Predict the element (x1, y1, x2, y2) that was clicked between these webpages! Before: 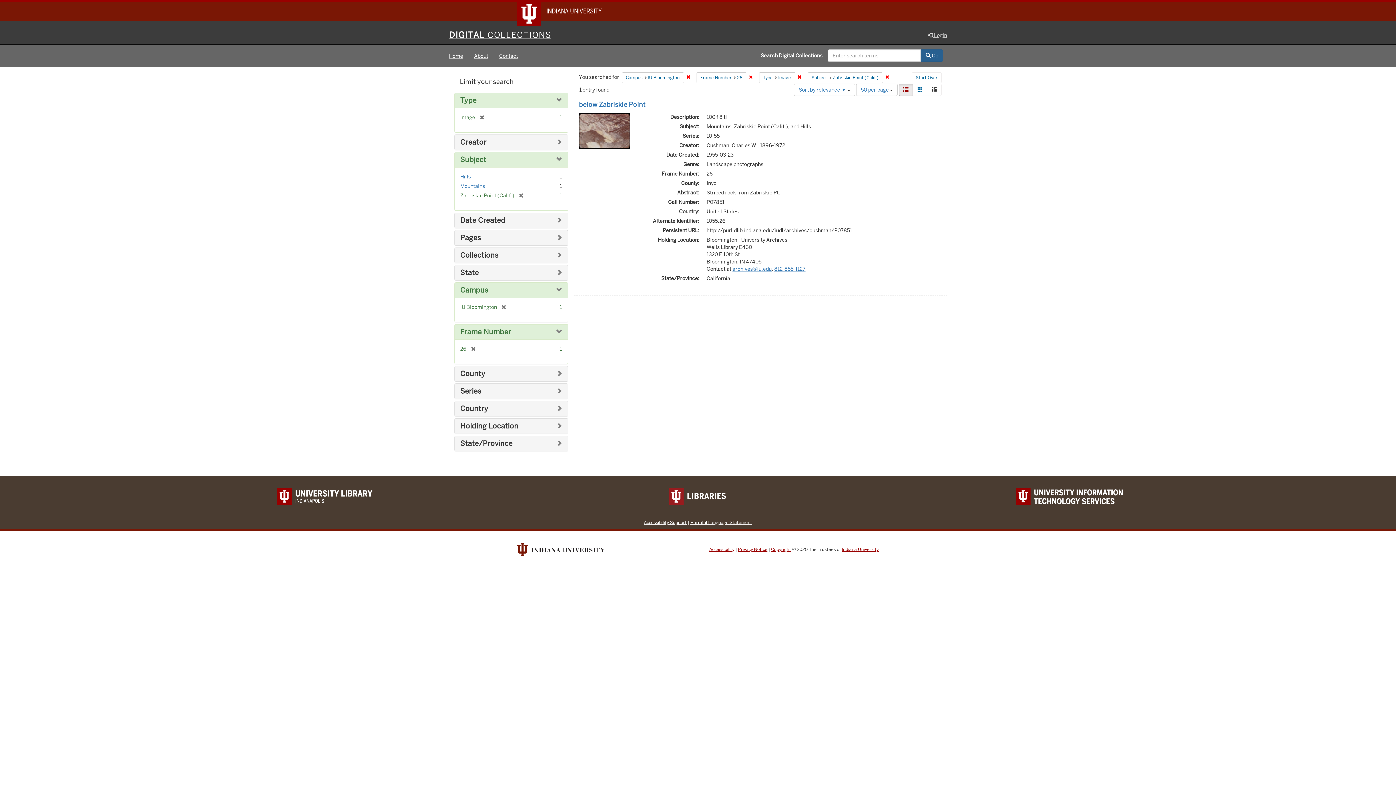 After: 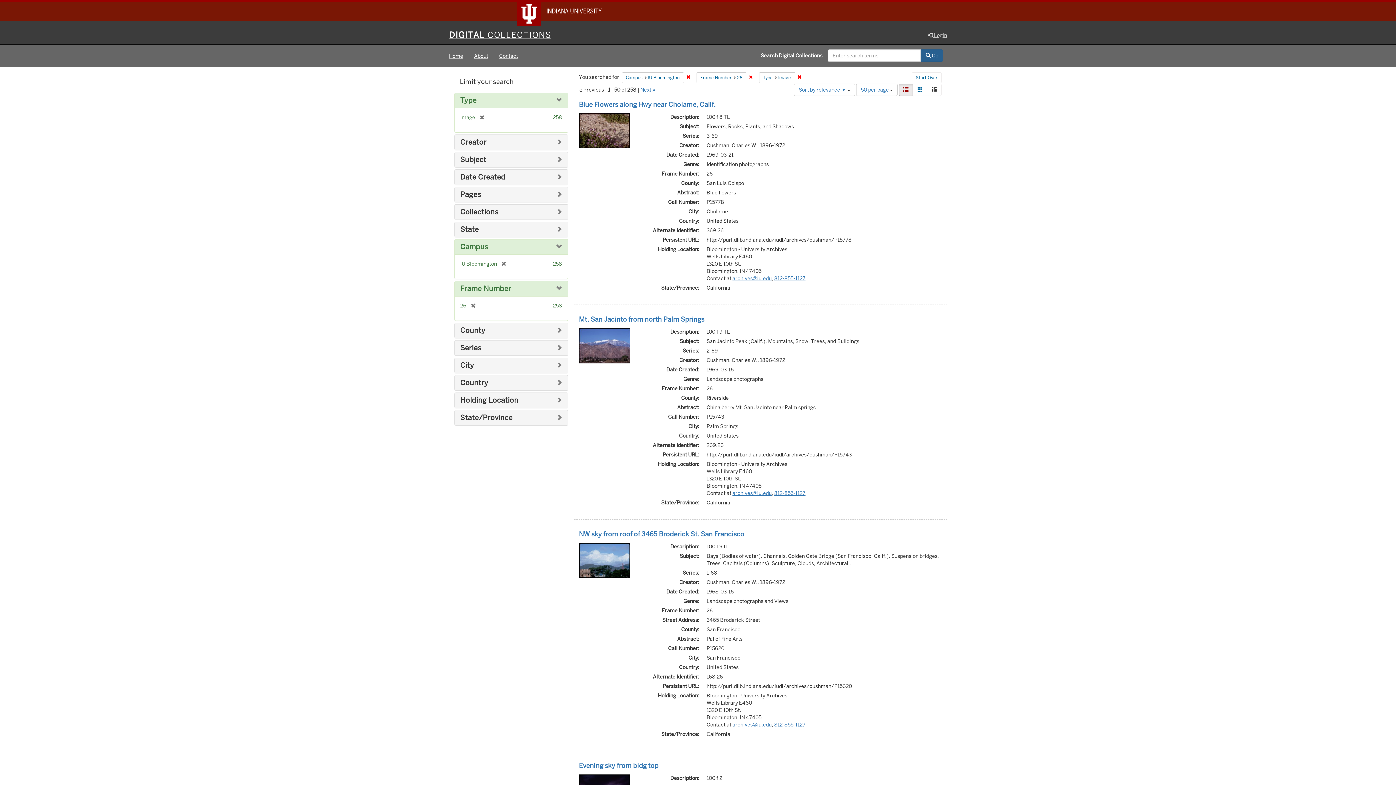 Action: label: [remove] bbox: (514, 192, 524, 198)